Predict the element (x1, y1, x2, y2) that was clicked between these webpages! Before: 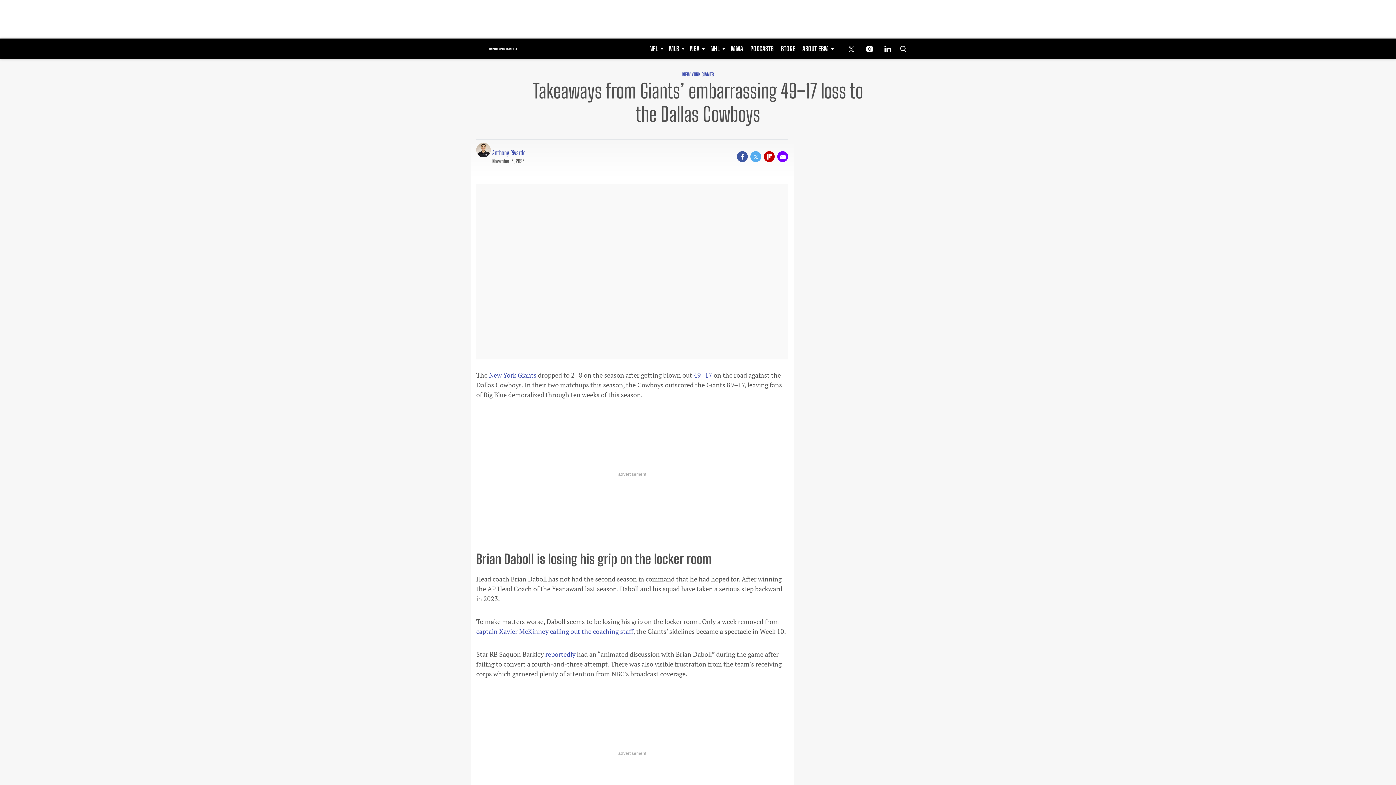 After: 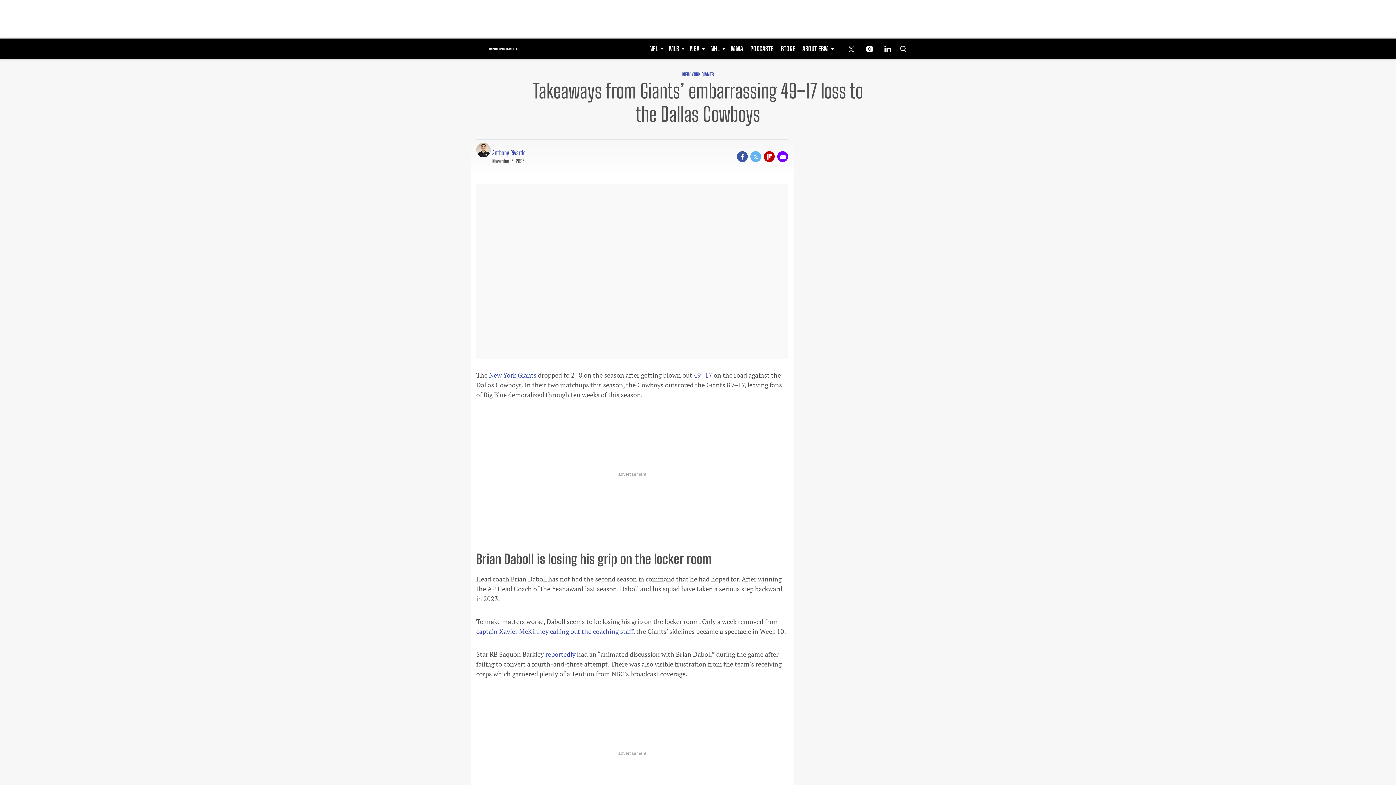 Action: bbox: (750, 151, 761, 162) label: (opens in a new tab)